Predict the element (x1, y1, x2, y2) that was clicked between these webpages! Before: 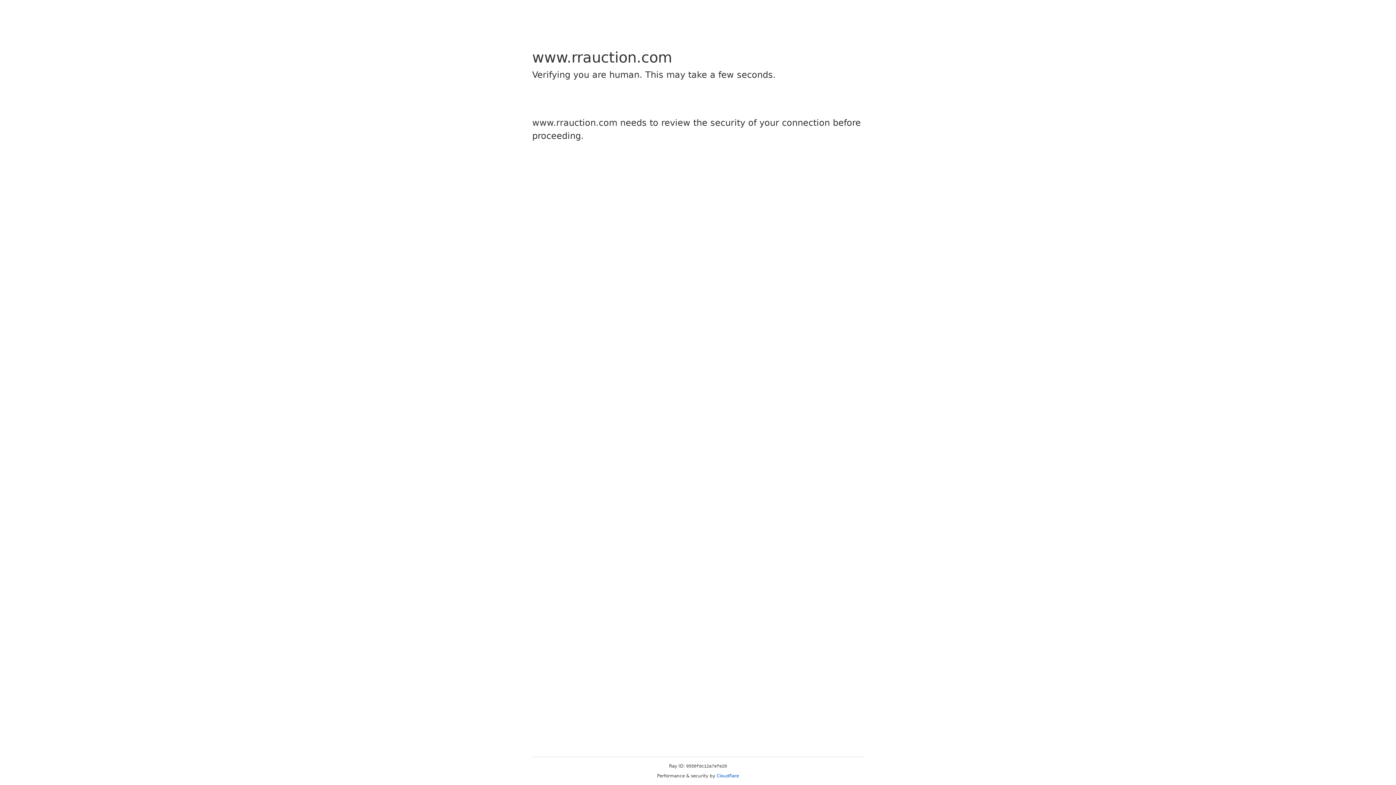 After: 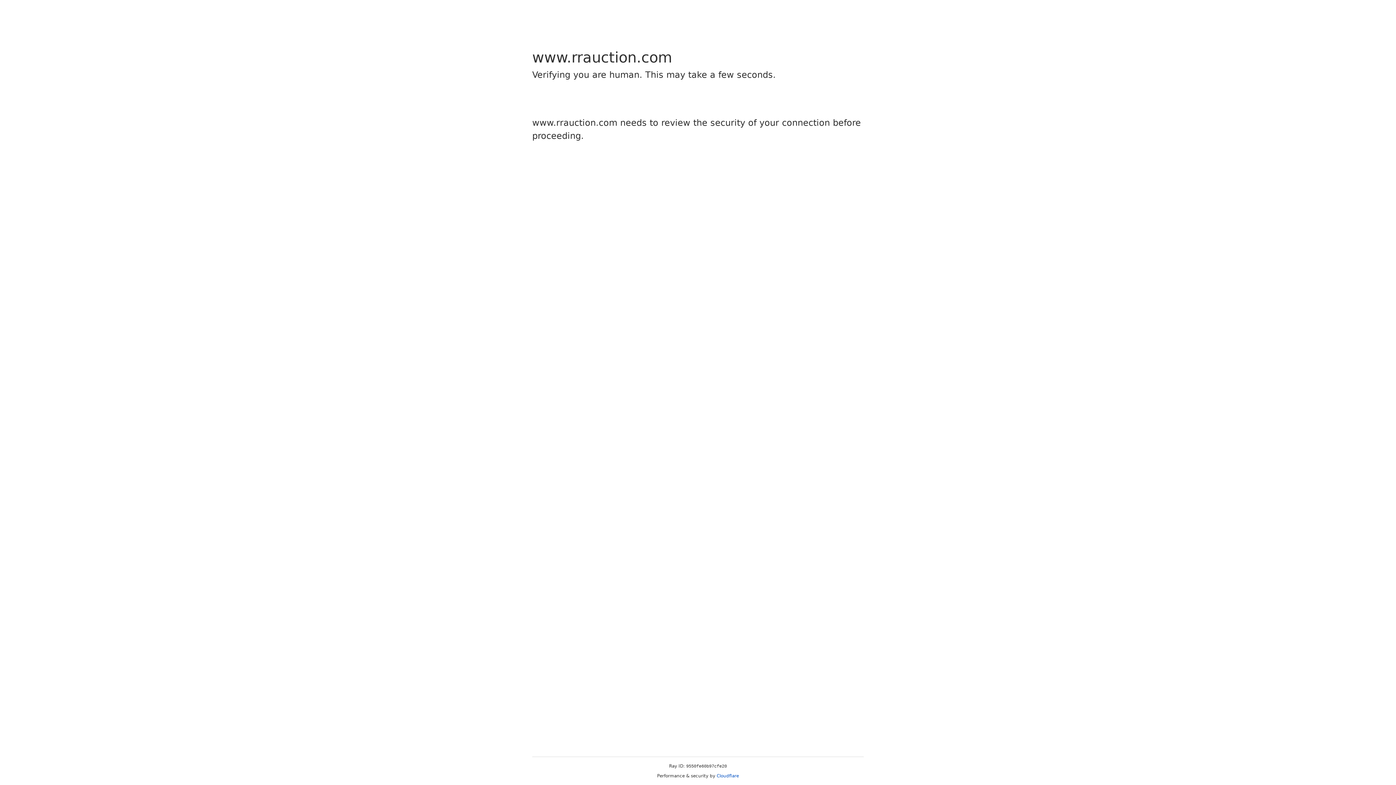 Action: label: Cloudflare bbox: (716, 773, 739, 778)